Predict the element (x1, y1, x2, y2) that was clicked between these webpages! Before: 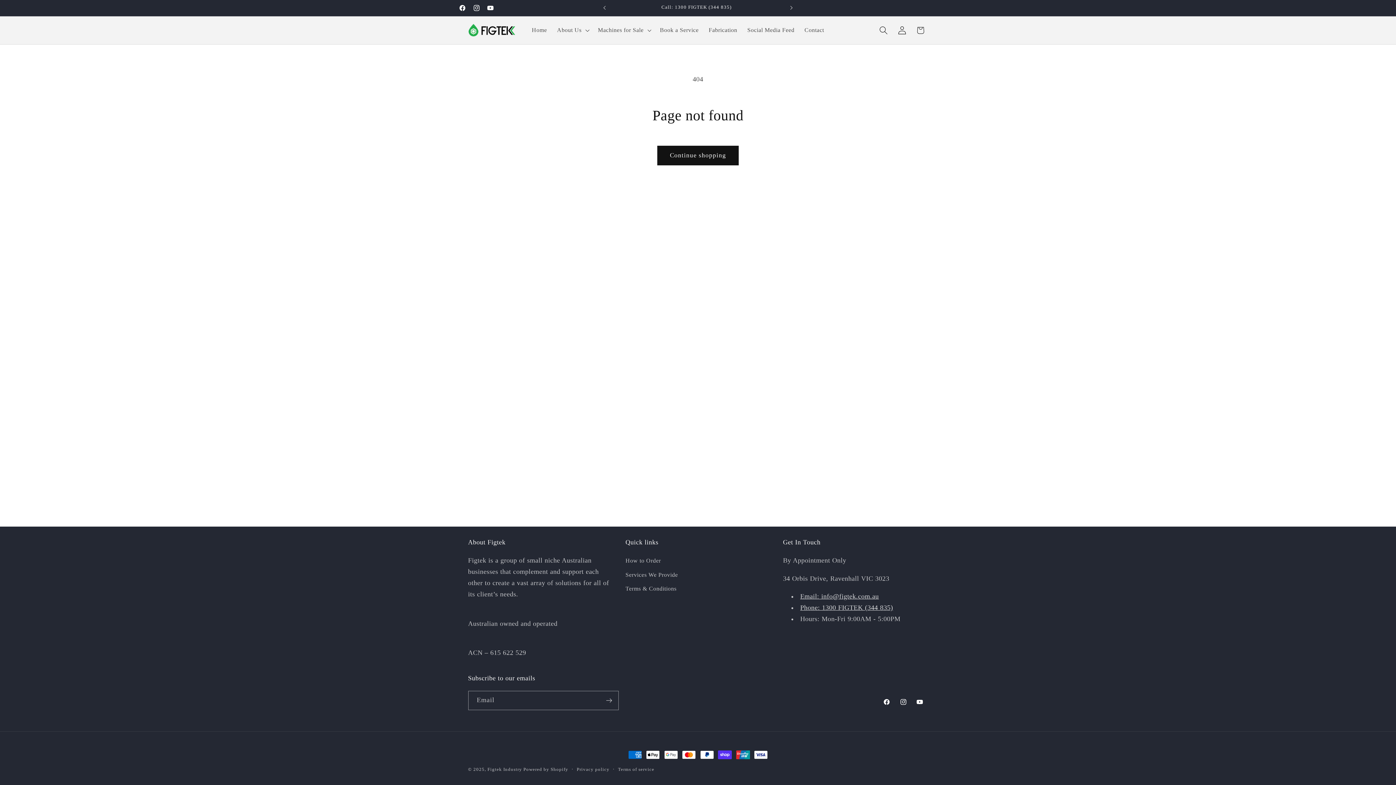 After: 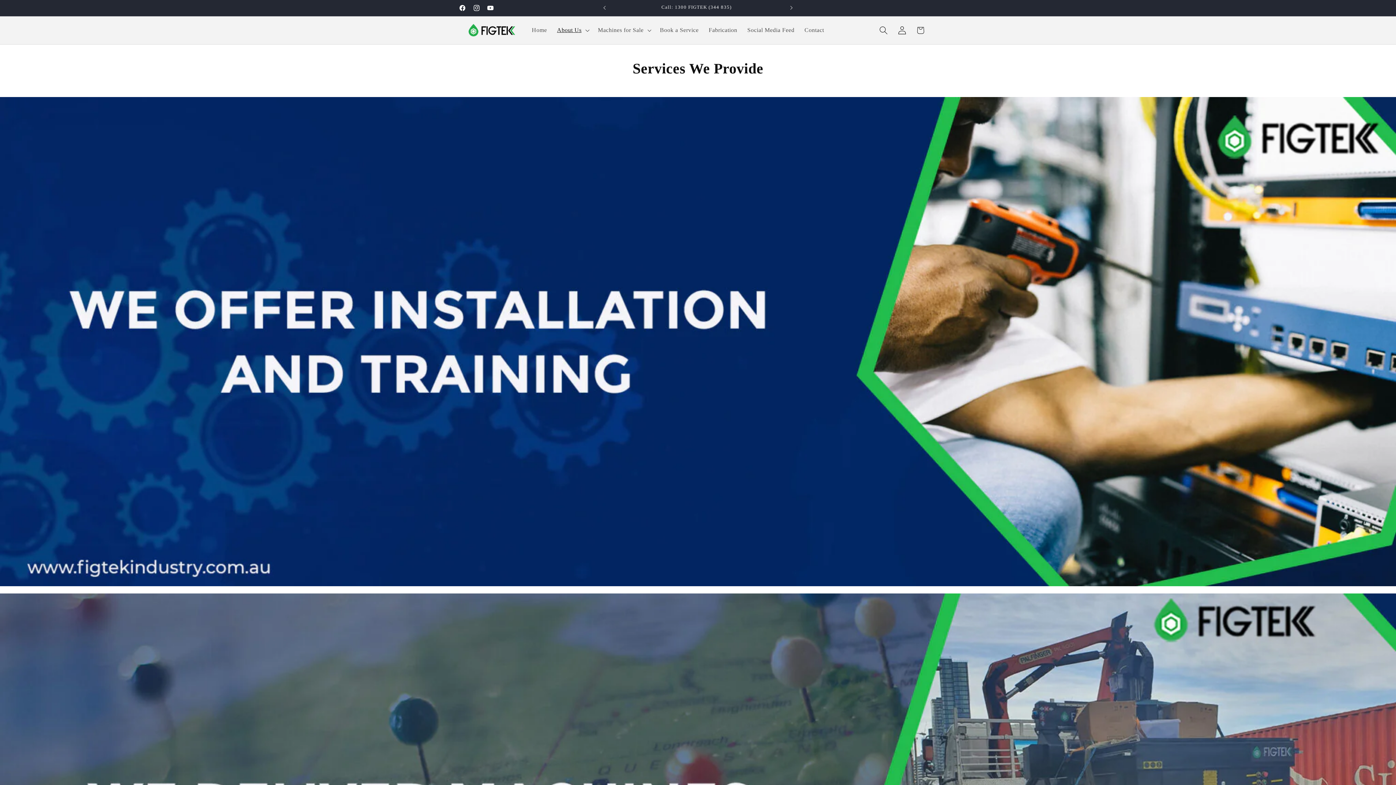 Action: label: Services We Provide bbox: (625, 568, 678, 582)